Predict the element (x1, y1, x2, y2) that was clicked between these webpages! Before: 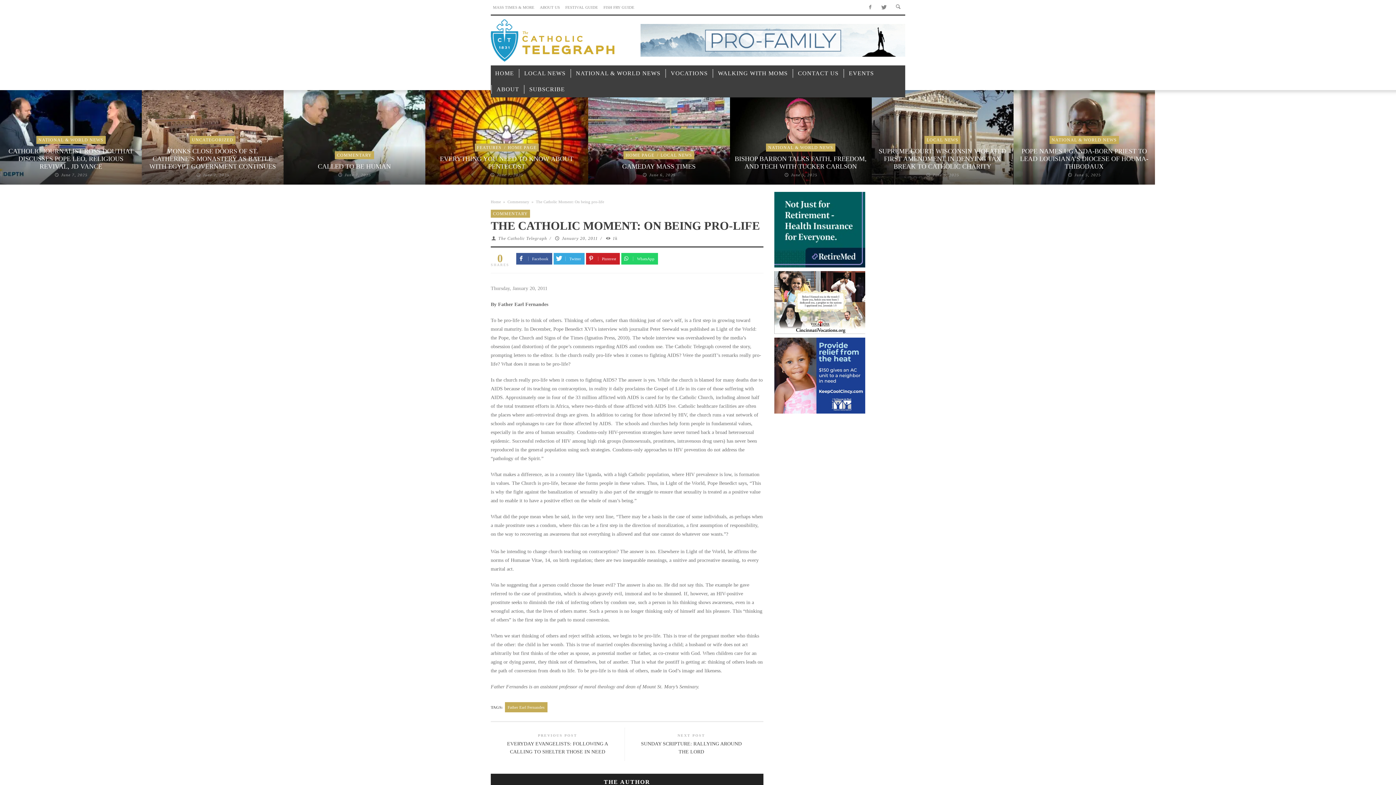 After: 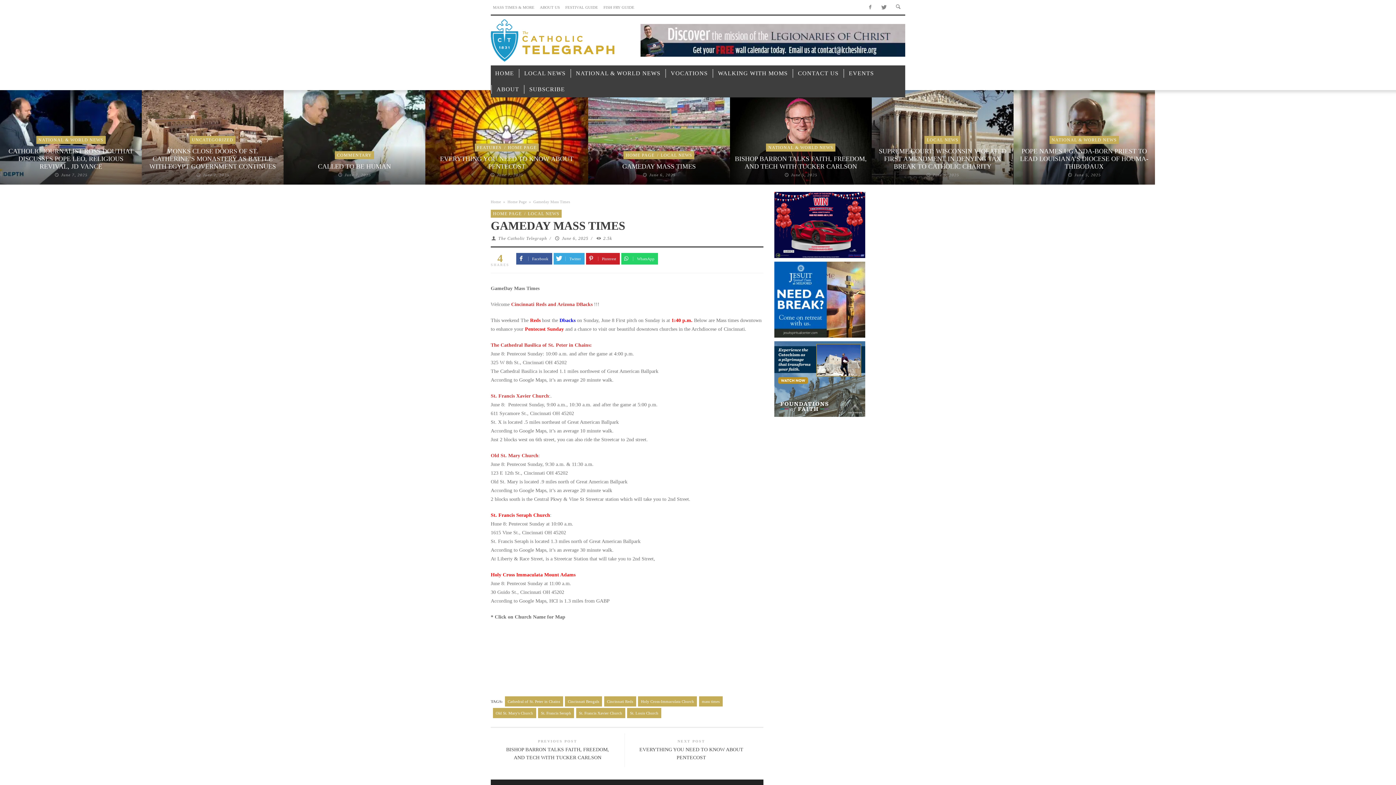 Action: bbox: (588, 90, 730, 184)